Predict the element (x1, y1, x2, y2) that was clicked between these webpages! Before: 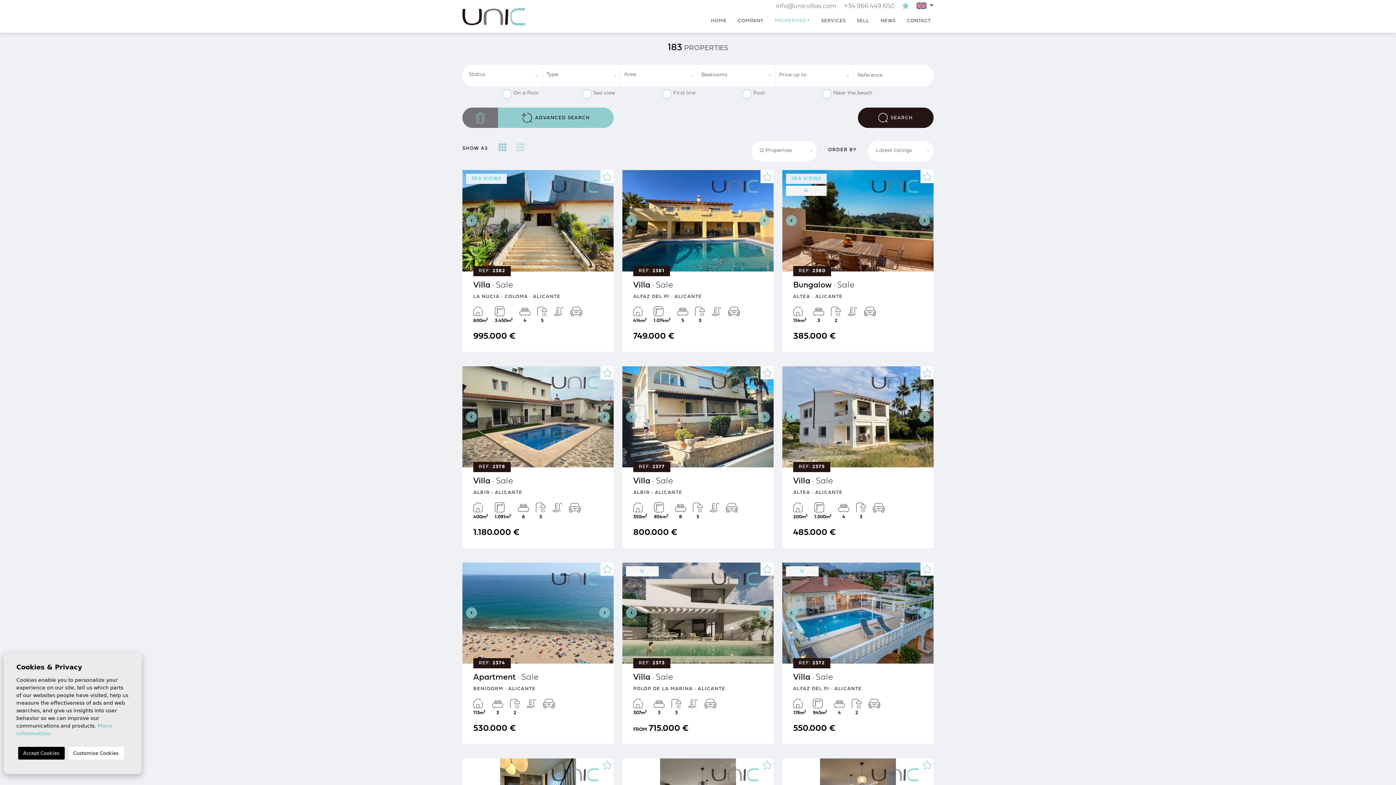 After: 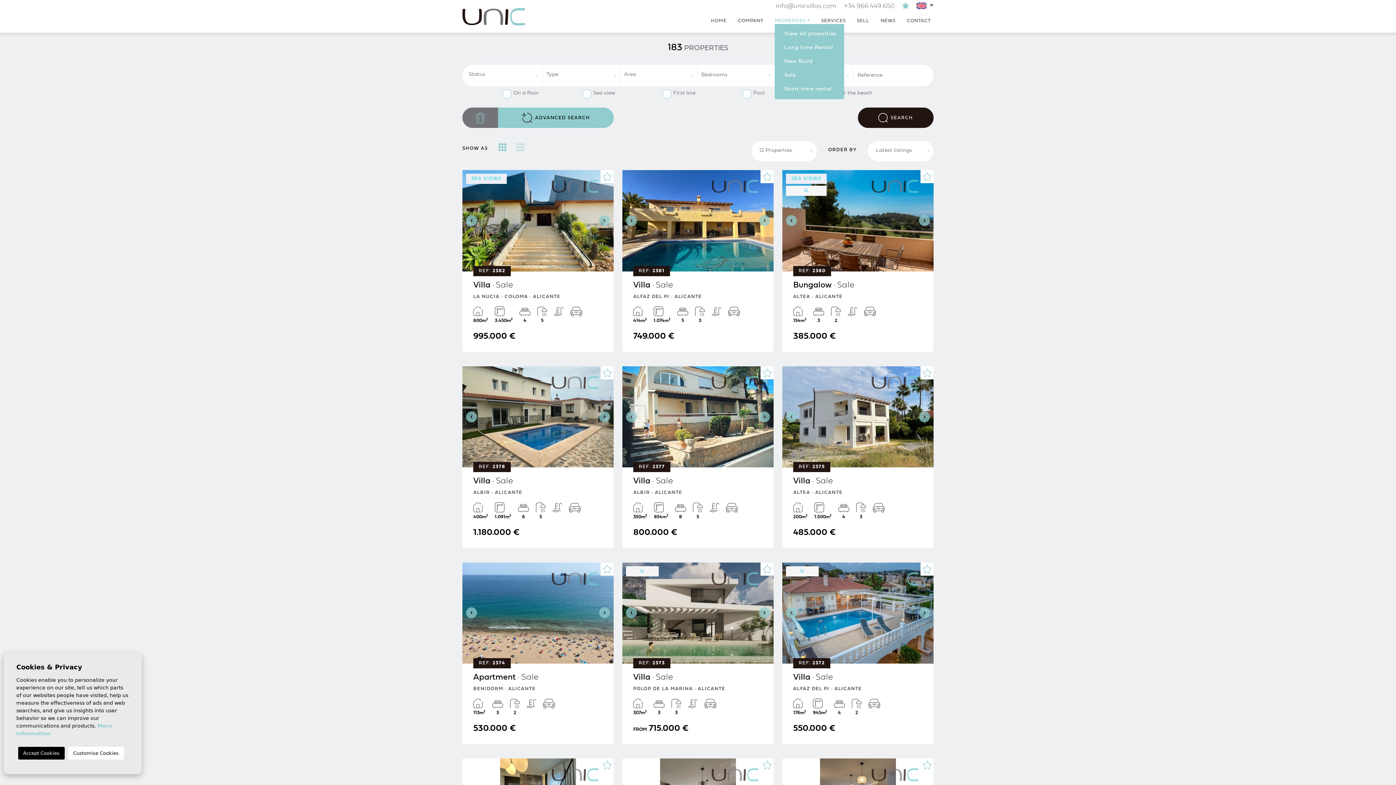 Action: bbox: (774, 18, 810, 23) label: PROPERTIES